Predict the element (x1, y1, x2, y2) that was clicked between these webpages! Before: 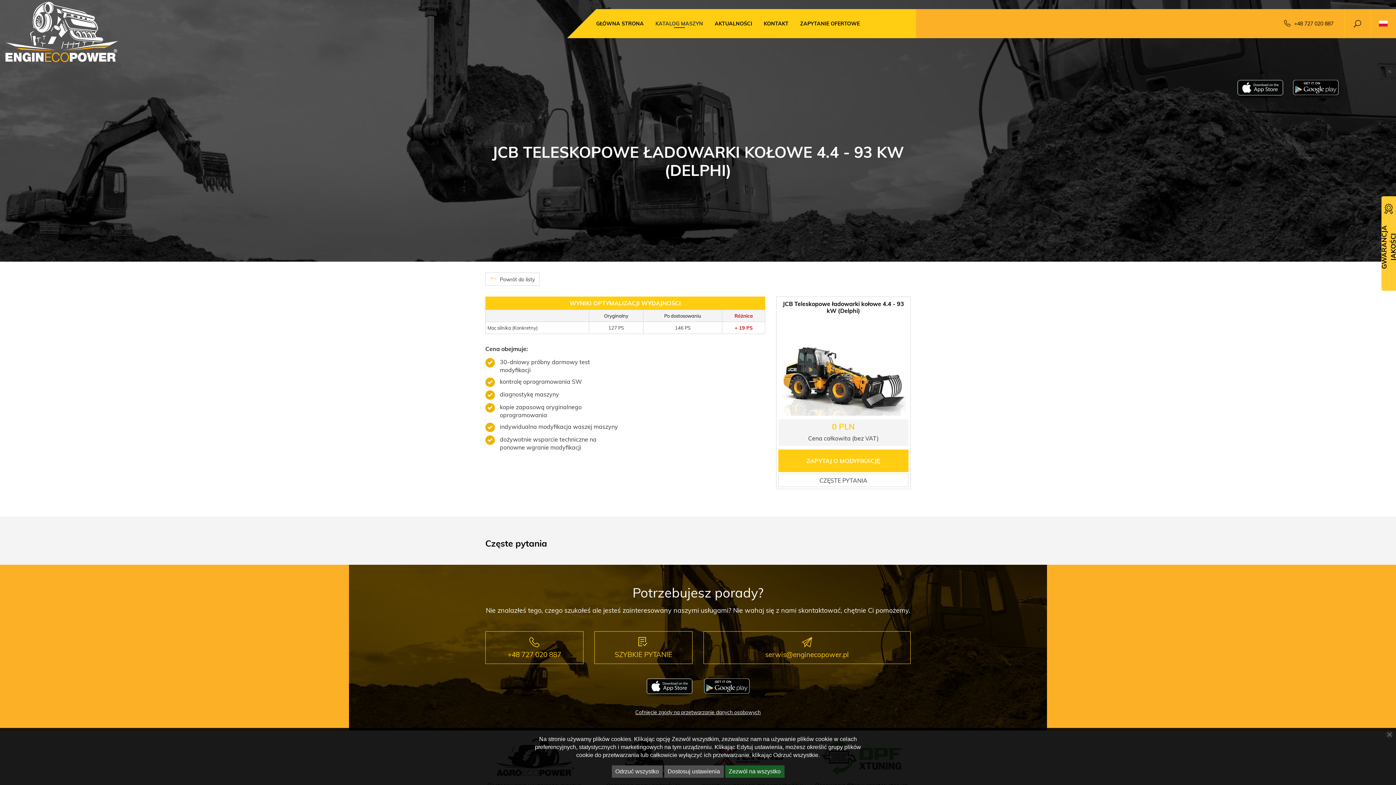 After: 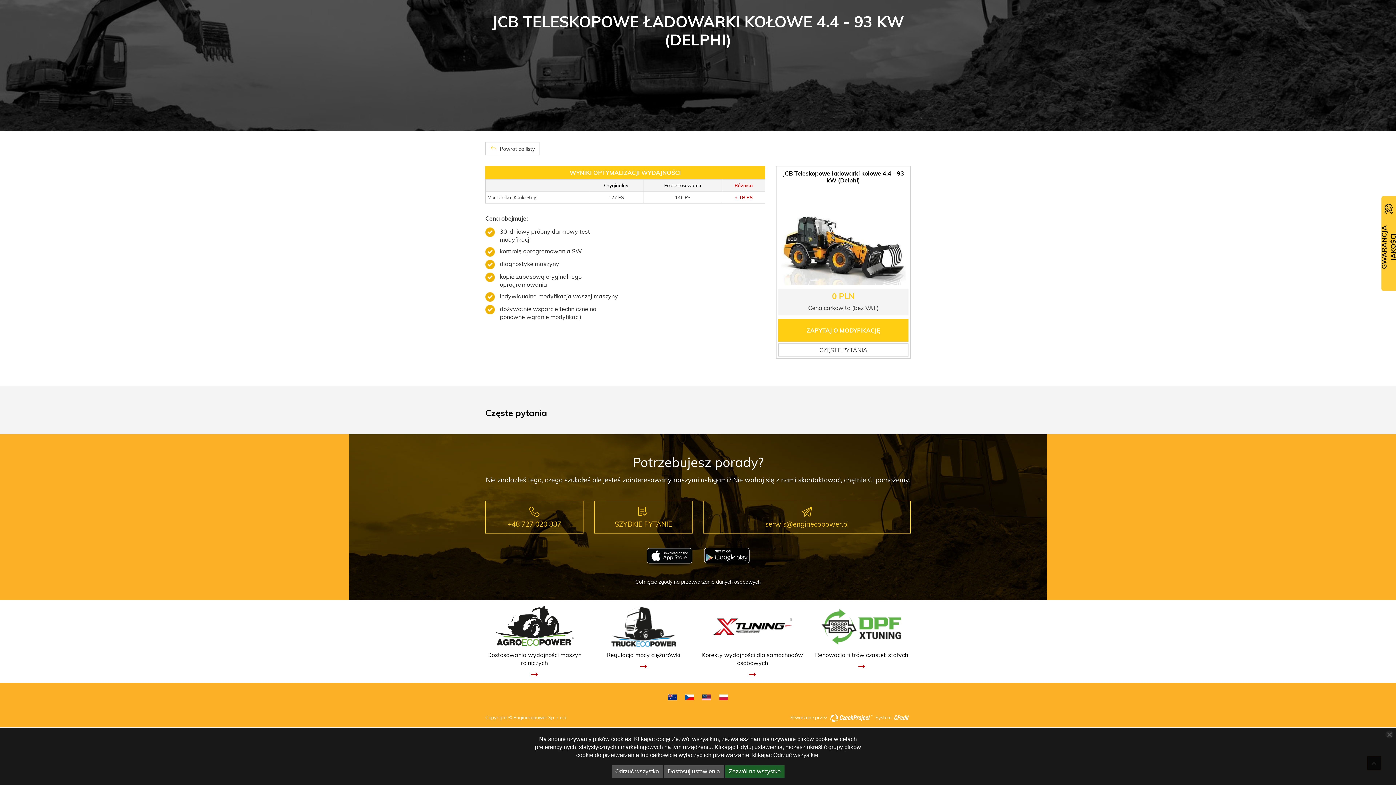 Action: label: CZĘSTE PYTANIA bbox: (778, 474, 908, 487)